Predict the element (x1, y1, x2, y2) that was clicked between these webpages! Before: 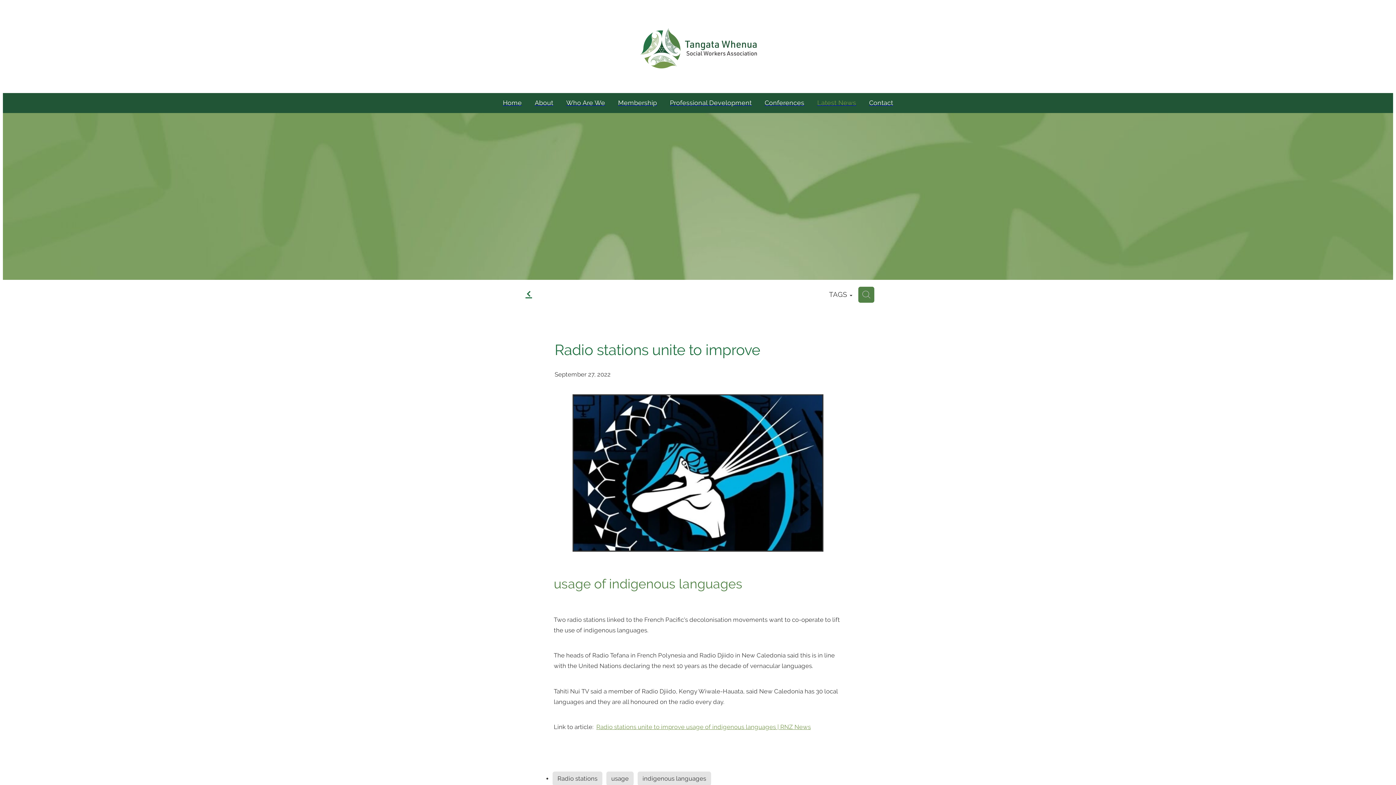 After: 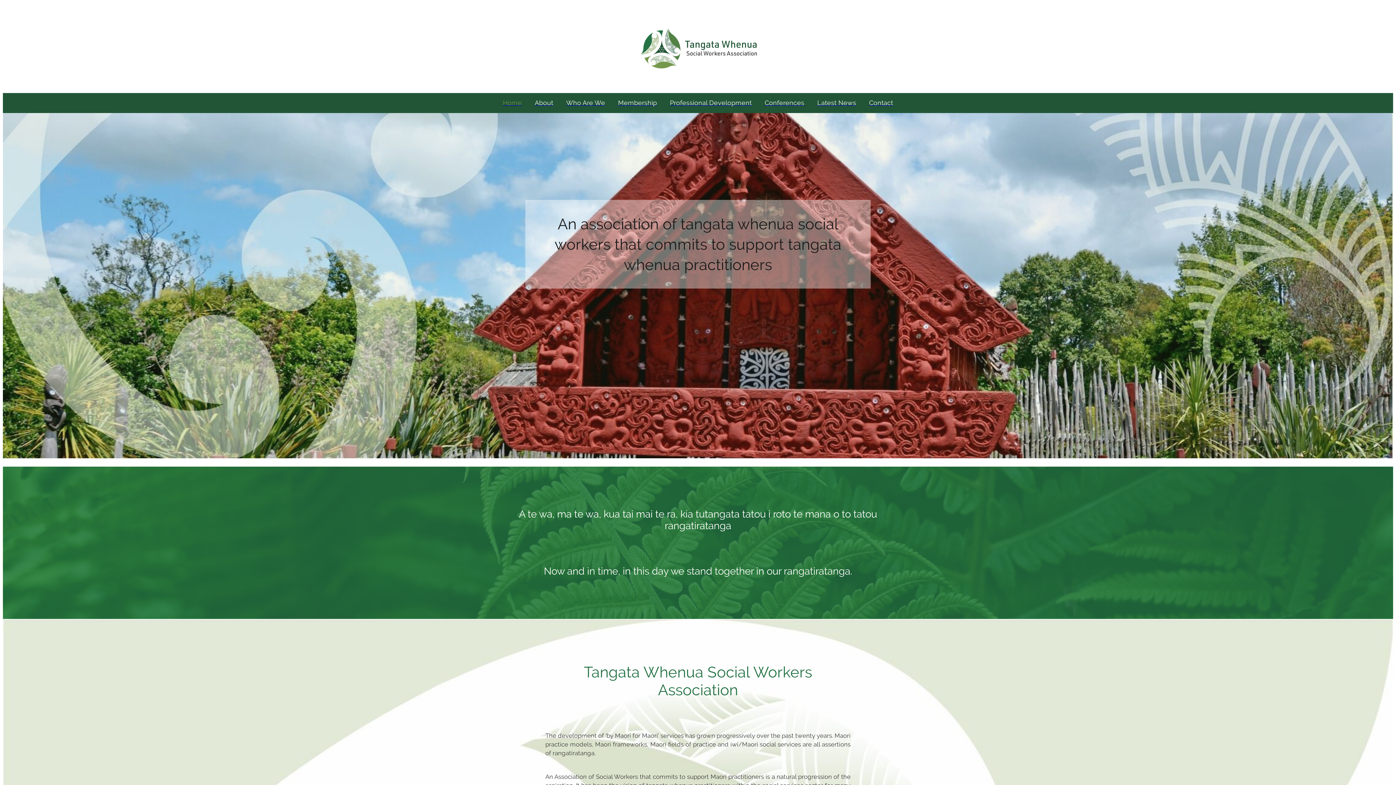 Action: bbox: (496, 93, 528, 113) label: Home